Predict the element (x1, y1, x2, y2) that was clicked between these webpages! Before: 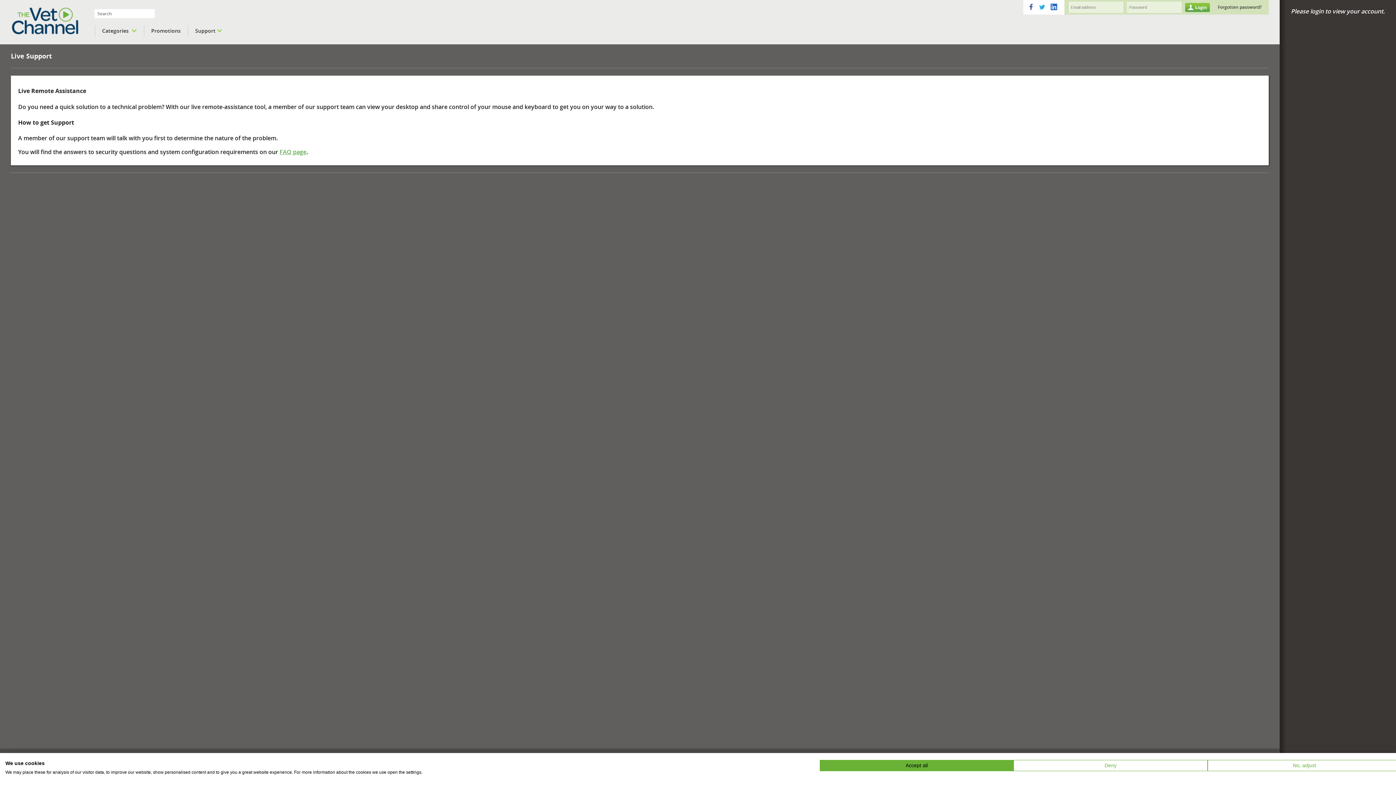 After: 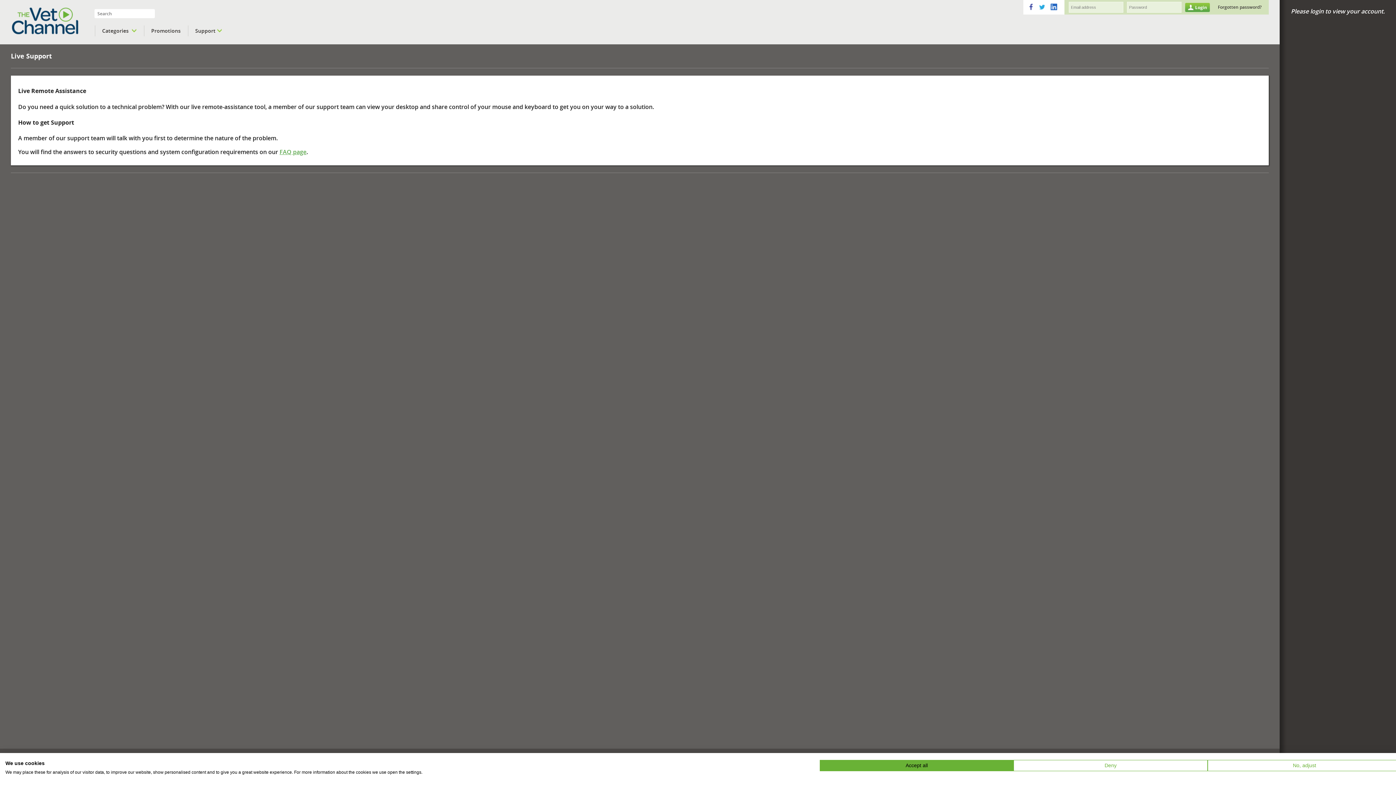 Action: bbox: (1028, 3, 1034, 10)